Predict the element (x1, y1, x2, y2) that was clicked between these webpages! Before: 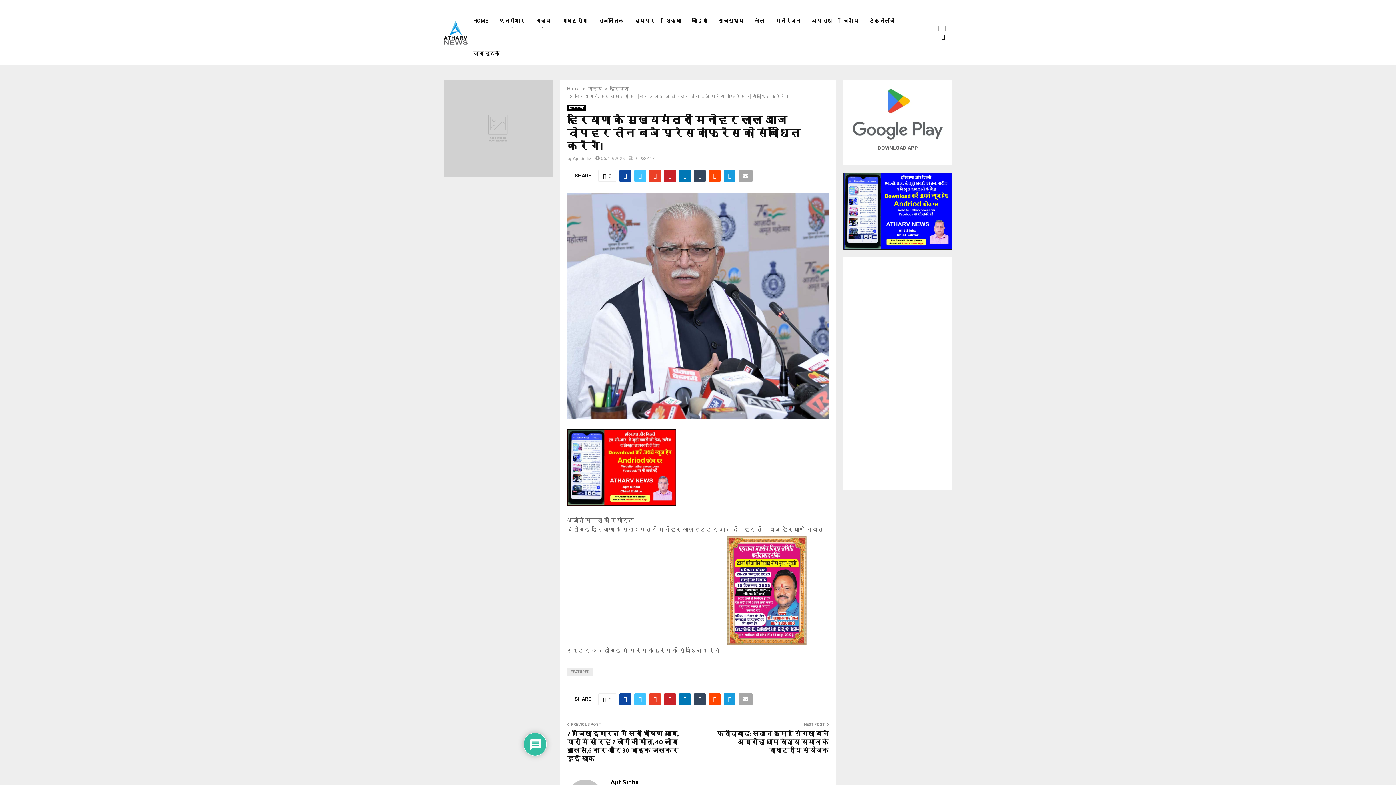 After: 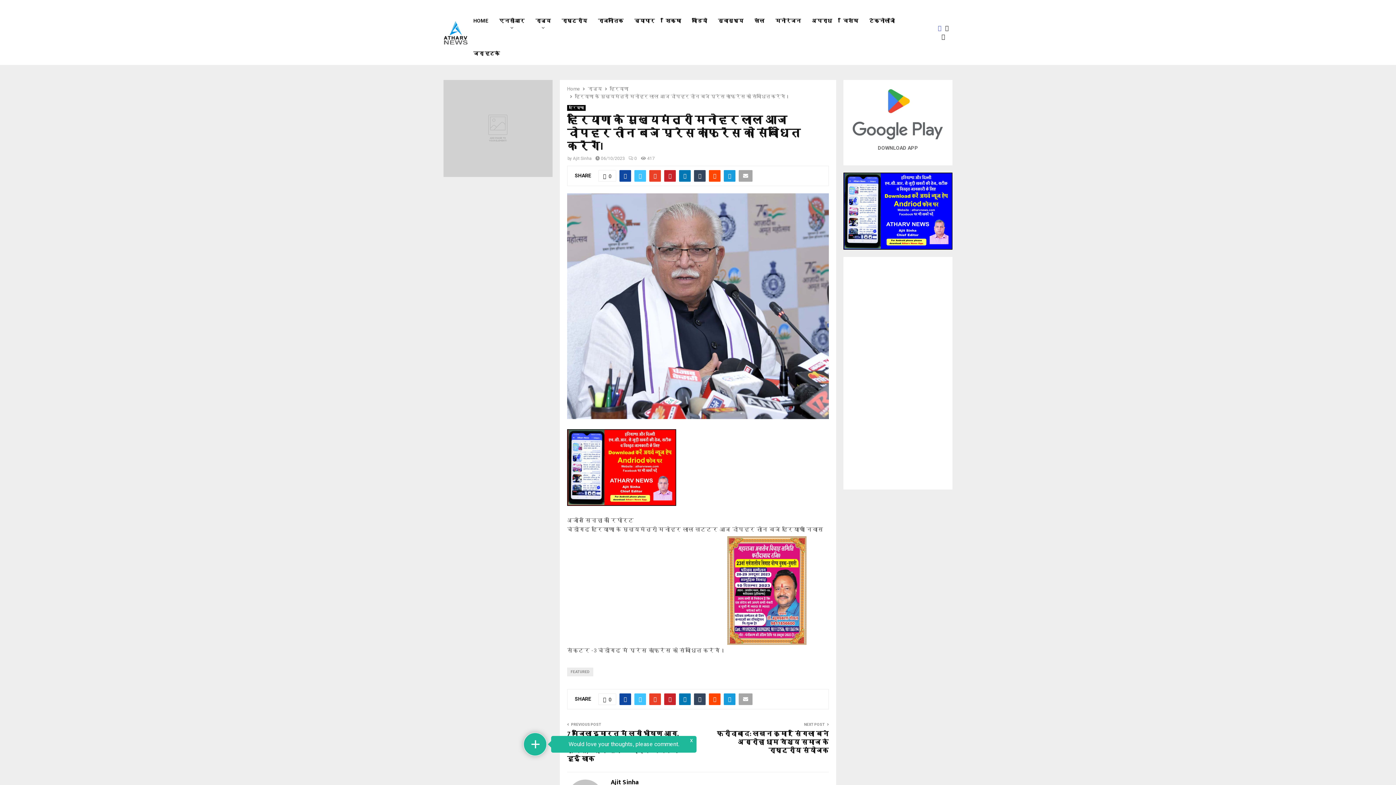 Action: bbox: (938, 24, 945, 32)